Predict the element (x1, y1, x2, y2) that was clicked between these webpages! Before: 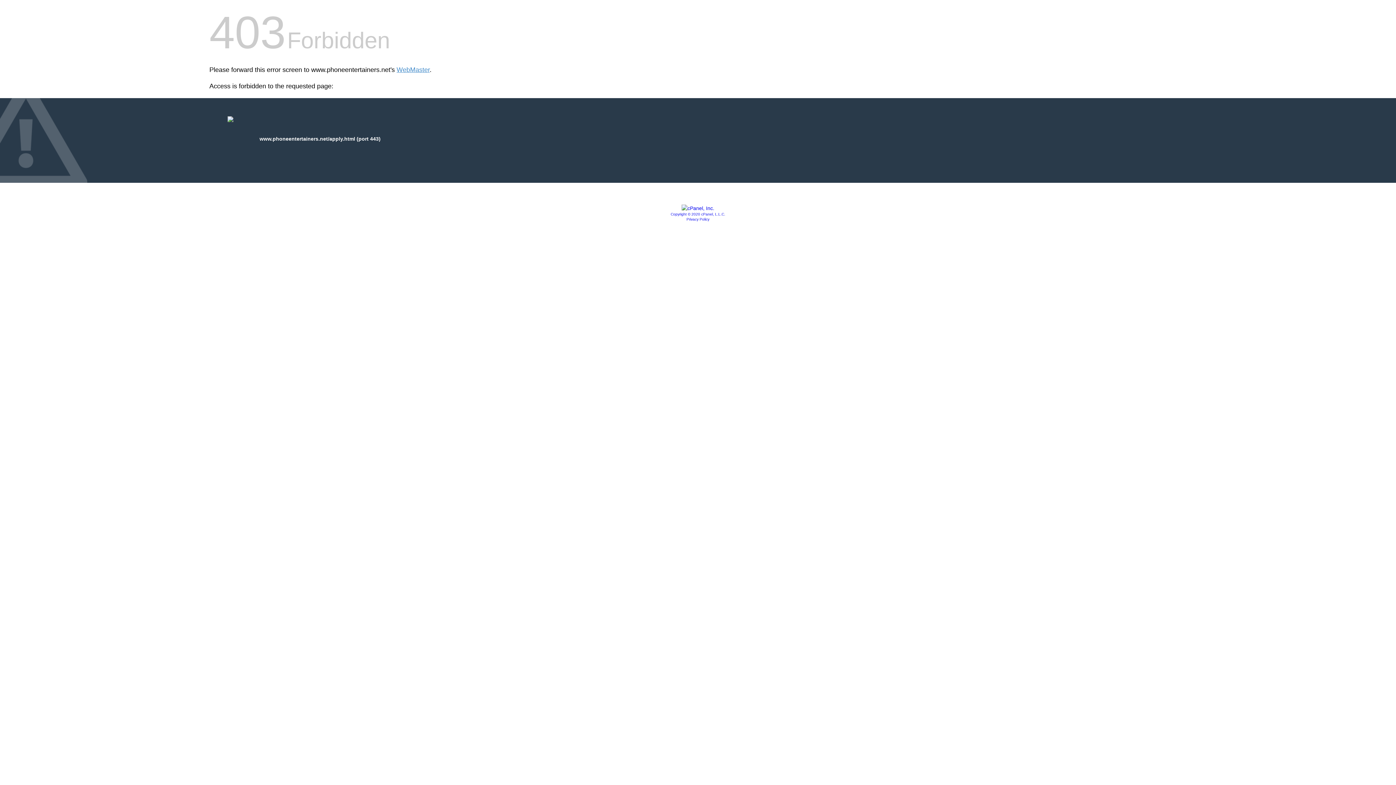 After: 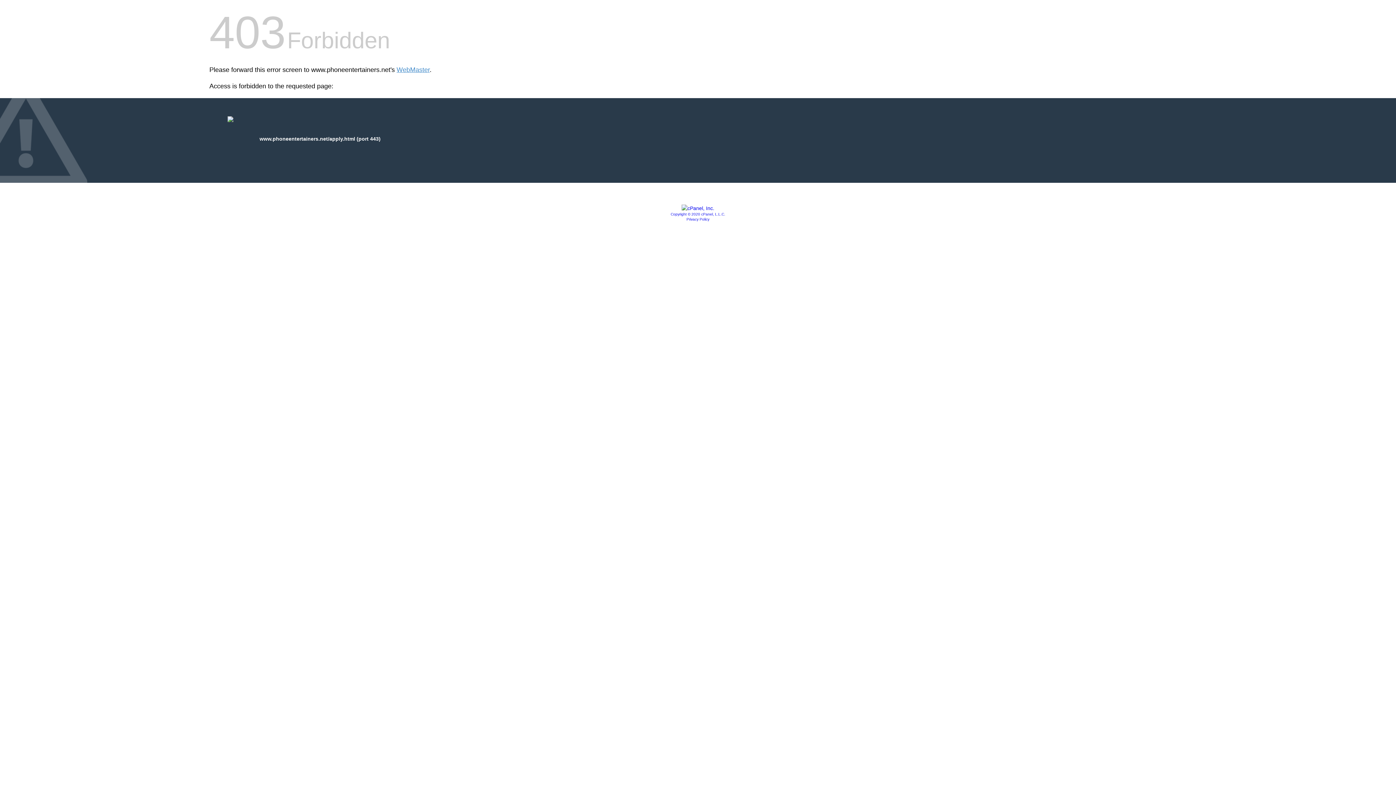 Action: bbox: (681, 205, 714, 211)